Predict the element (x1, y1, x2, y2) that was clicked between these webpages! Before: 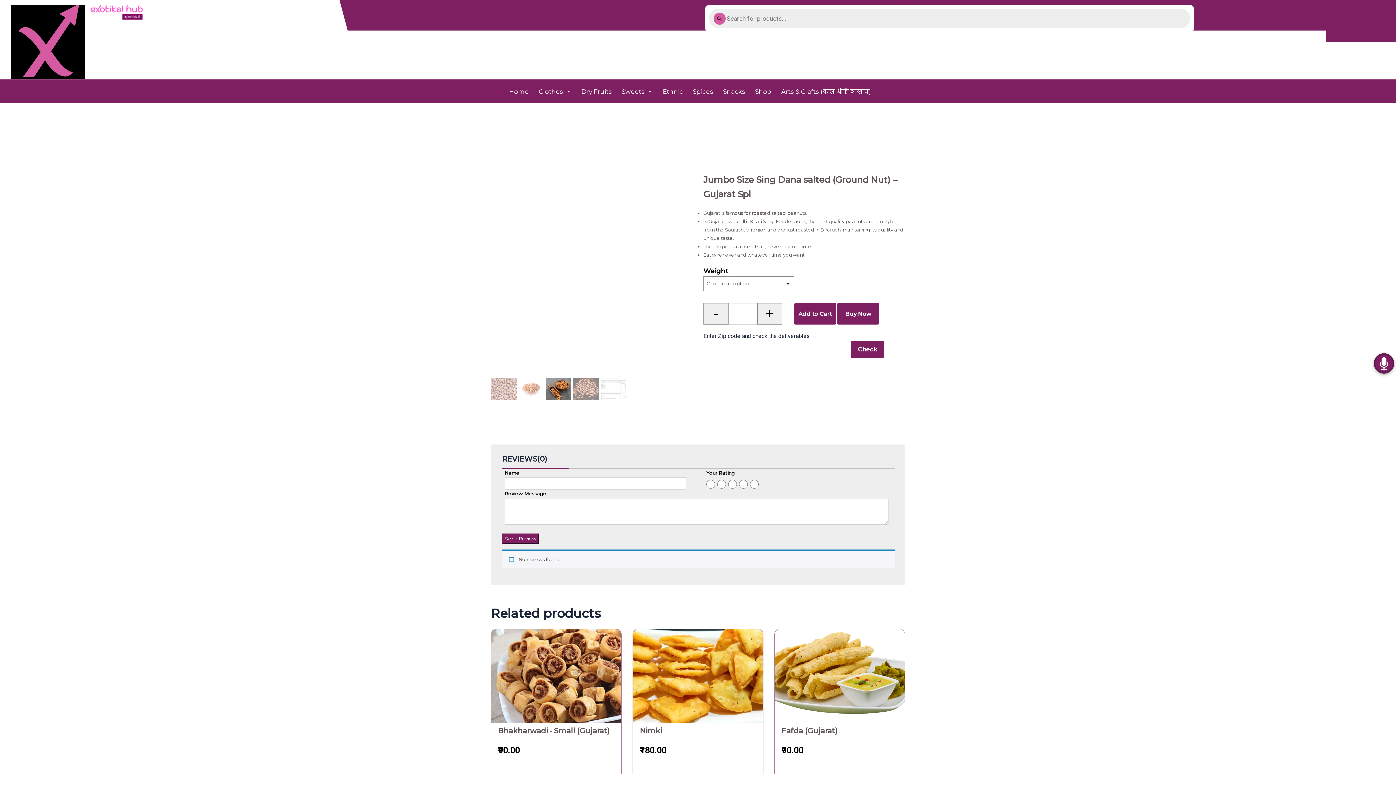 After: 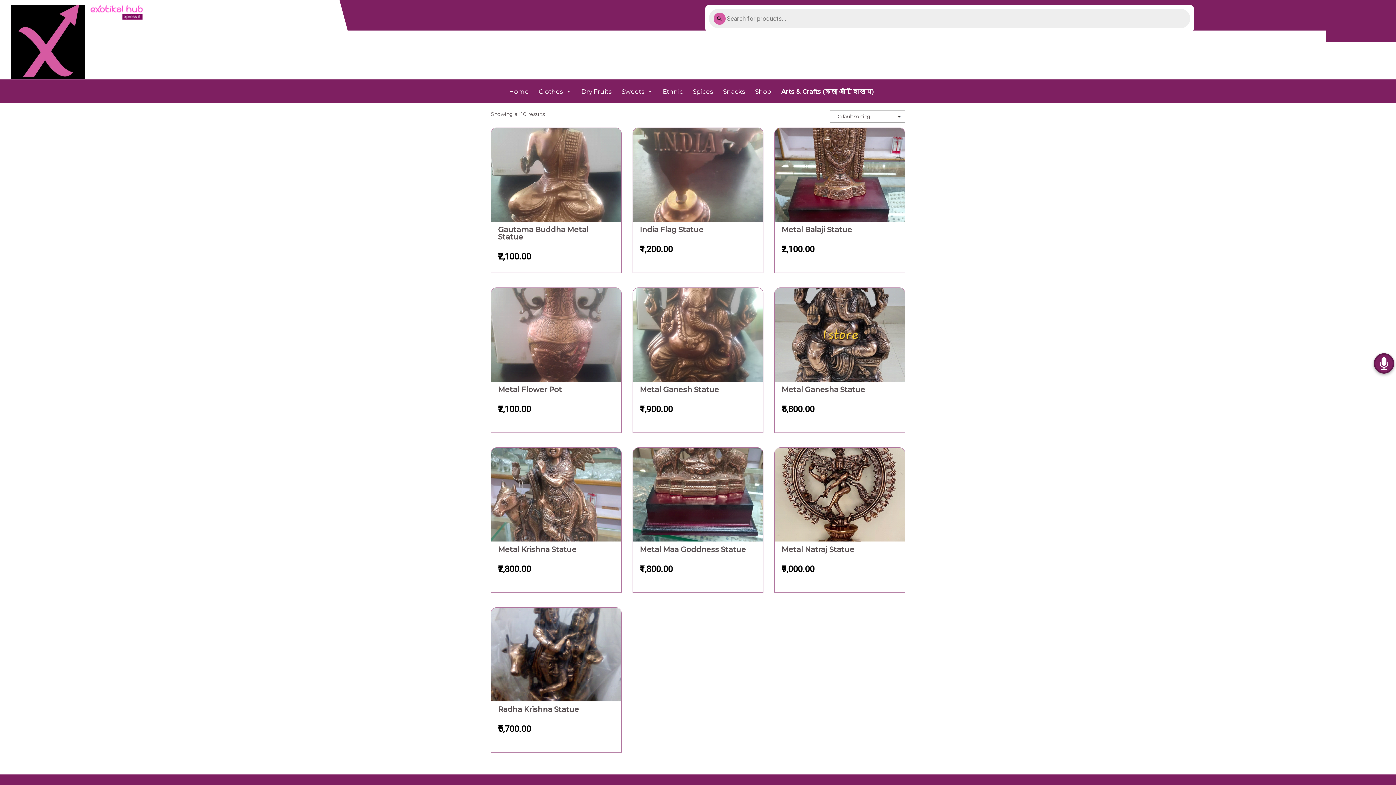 Action: bbox: (775, 84, 874, 99) label: Arts & Crafts (कला और शिल्प)